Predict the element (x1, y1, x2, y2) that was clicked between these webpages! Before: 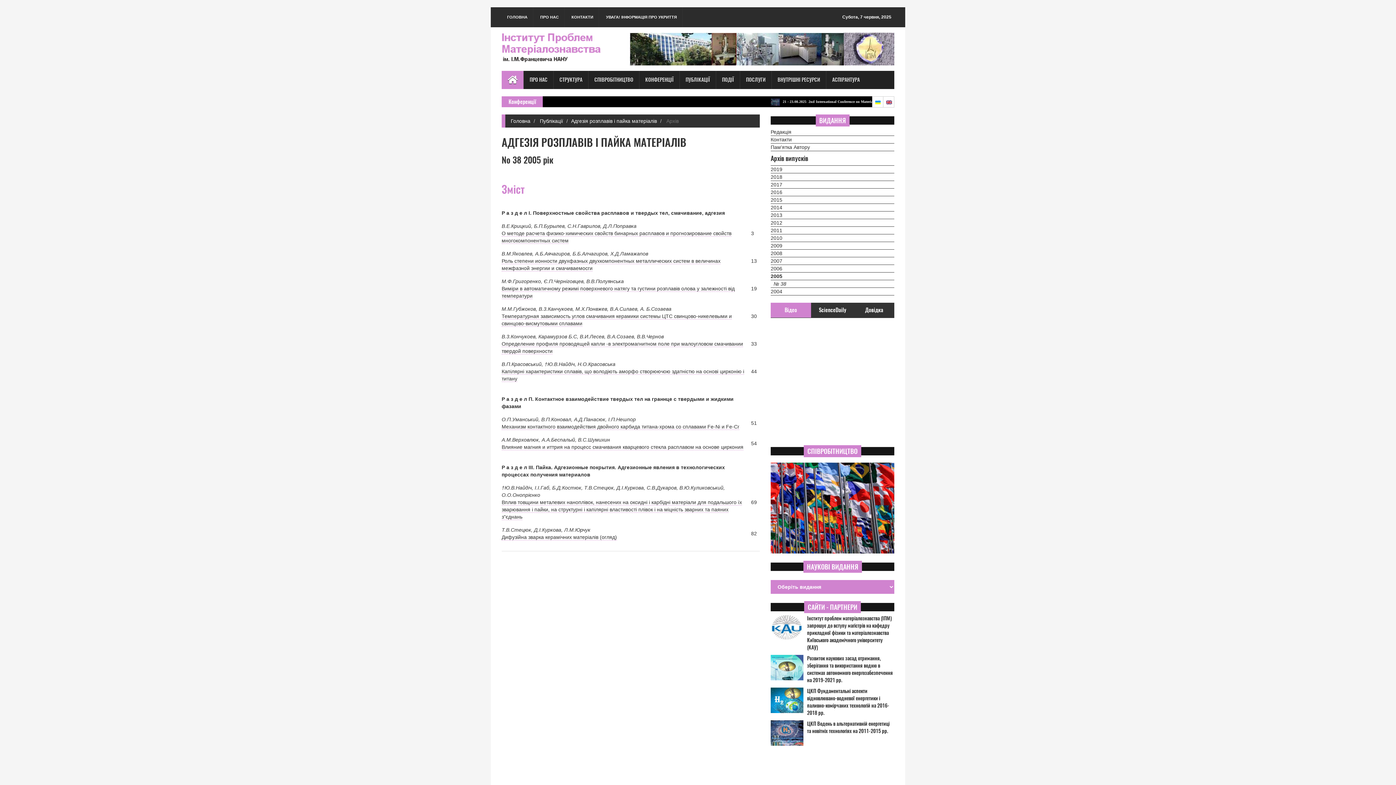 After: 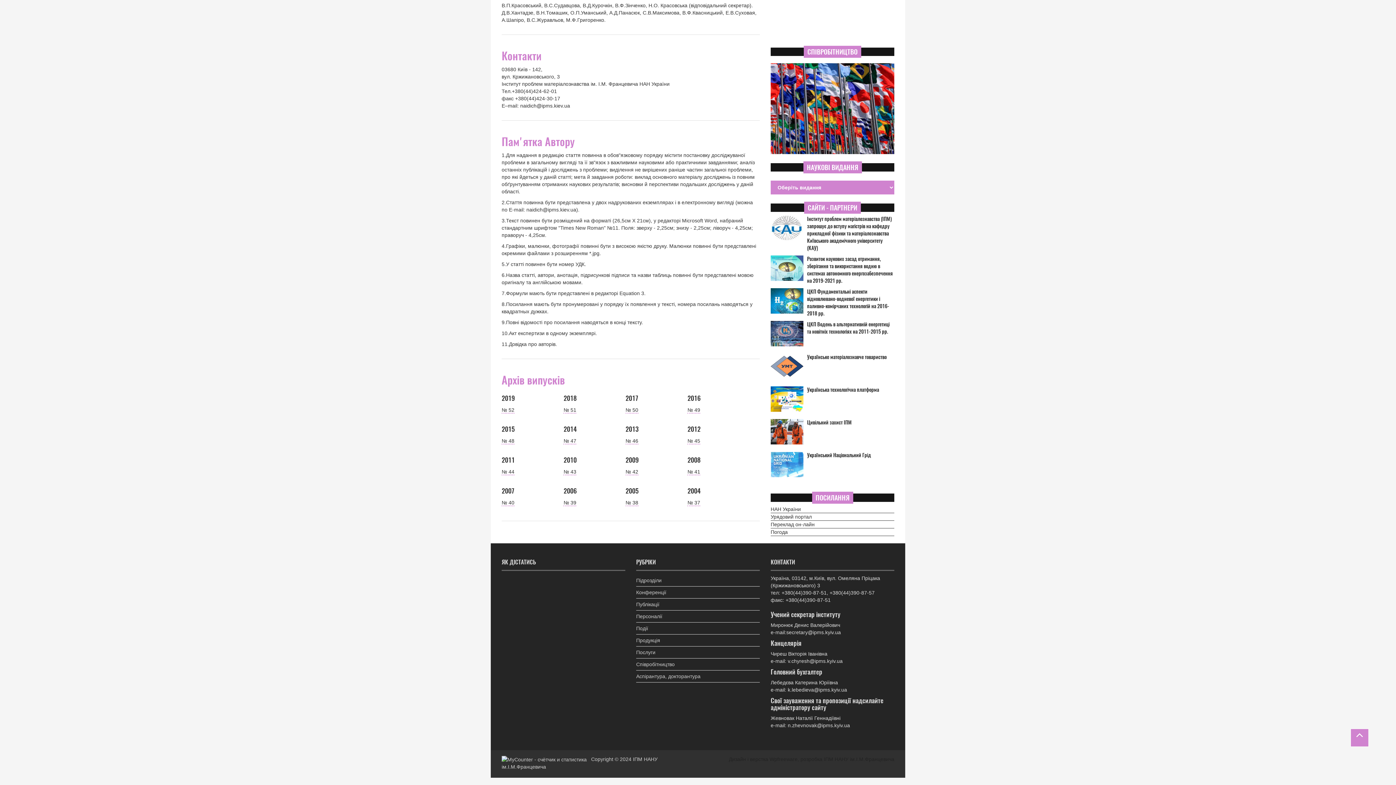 Action: label: 2014 bbox: (770, 204, 894, 211)